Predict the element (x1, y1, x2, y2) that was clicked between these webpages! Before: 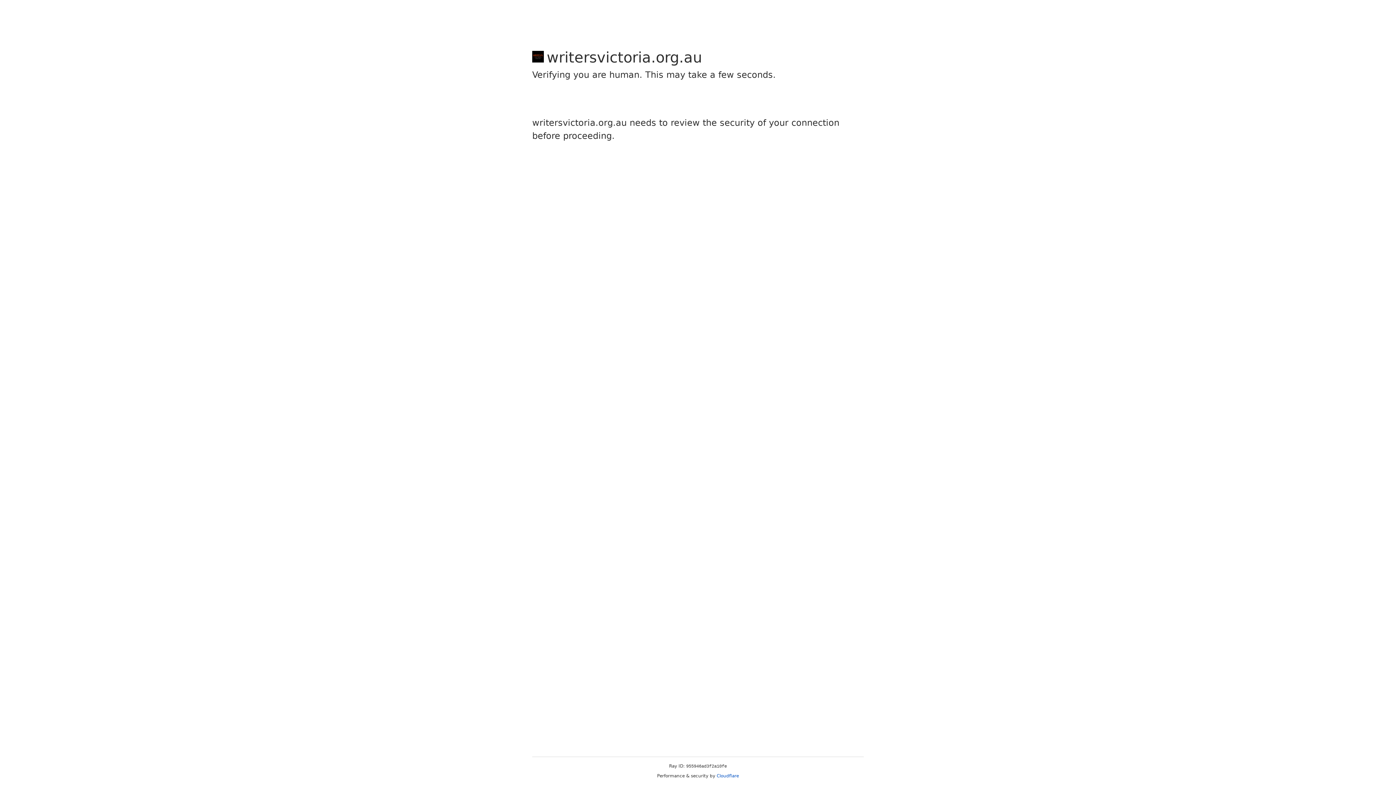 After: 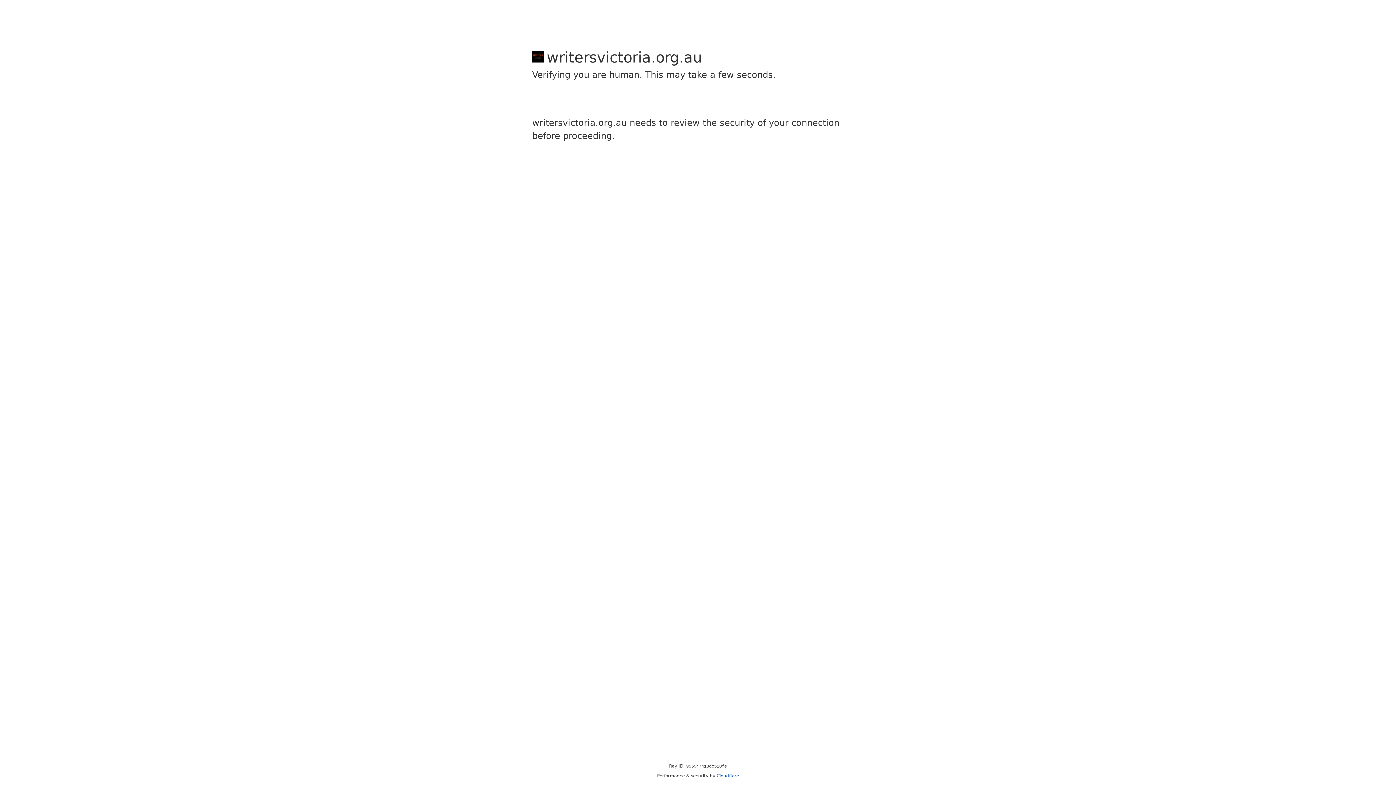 Action: bbox: (716, 773, 739, 778) label: Cloudflare